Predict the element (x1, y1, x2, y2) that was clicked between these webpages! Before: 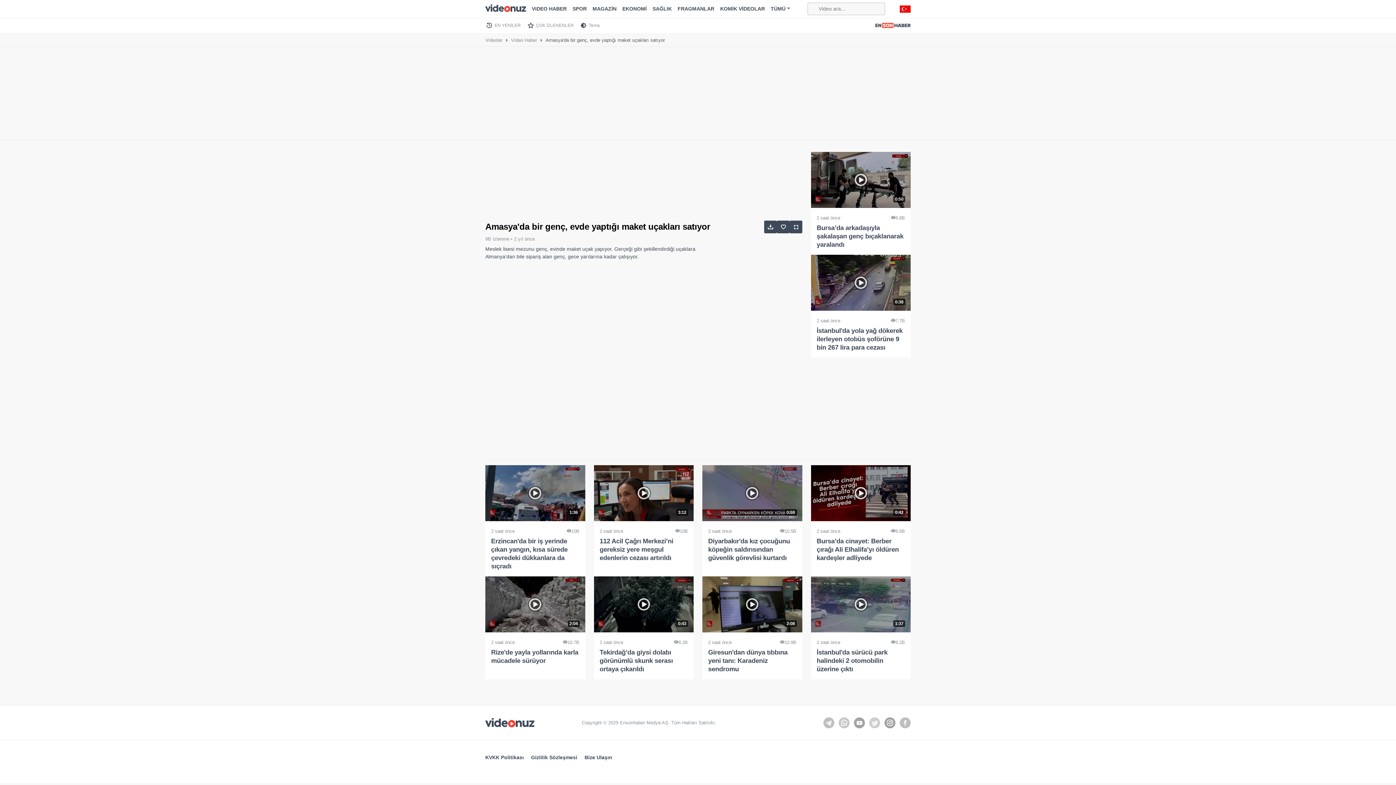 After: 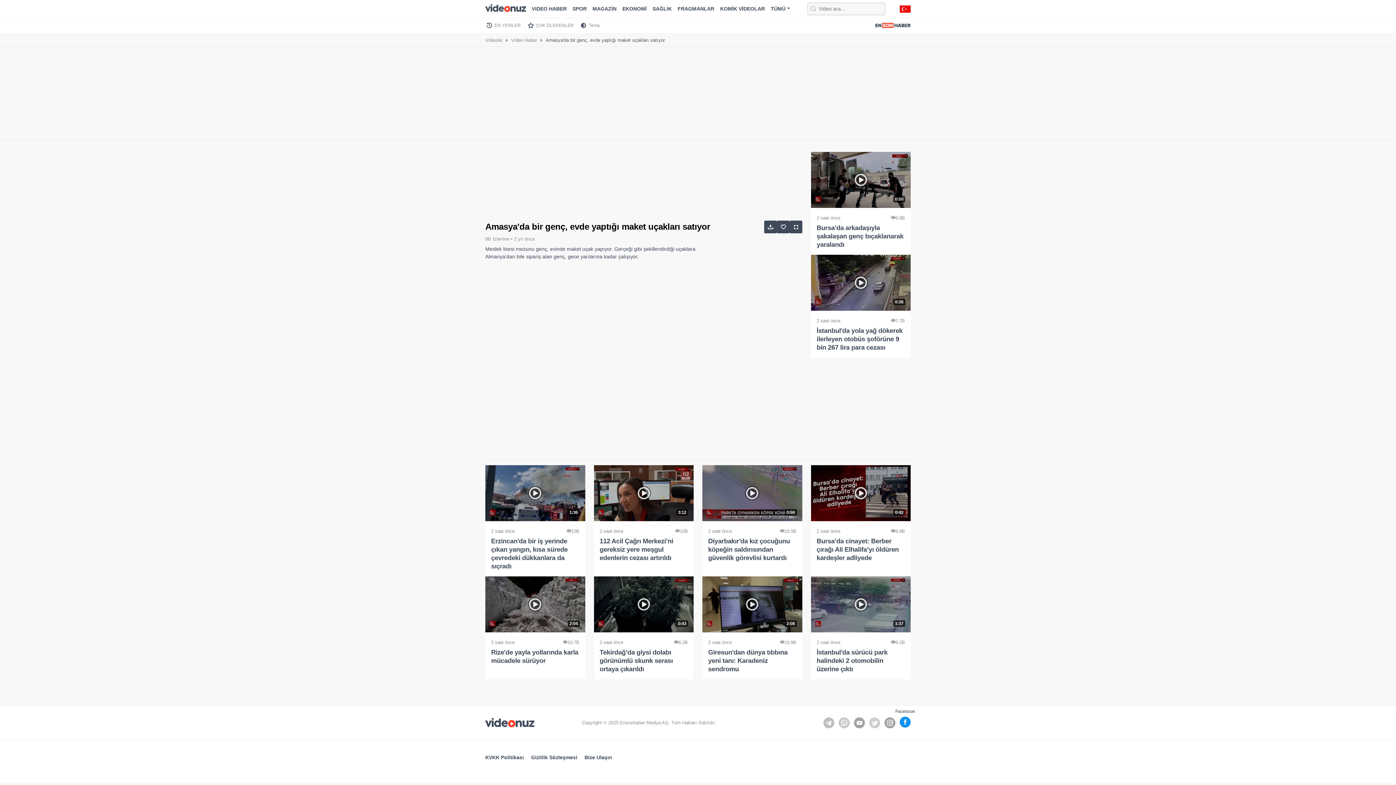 Action: bbox: (900, 717, 910, 728)